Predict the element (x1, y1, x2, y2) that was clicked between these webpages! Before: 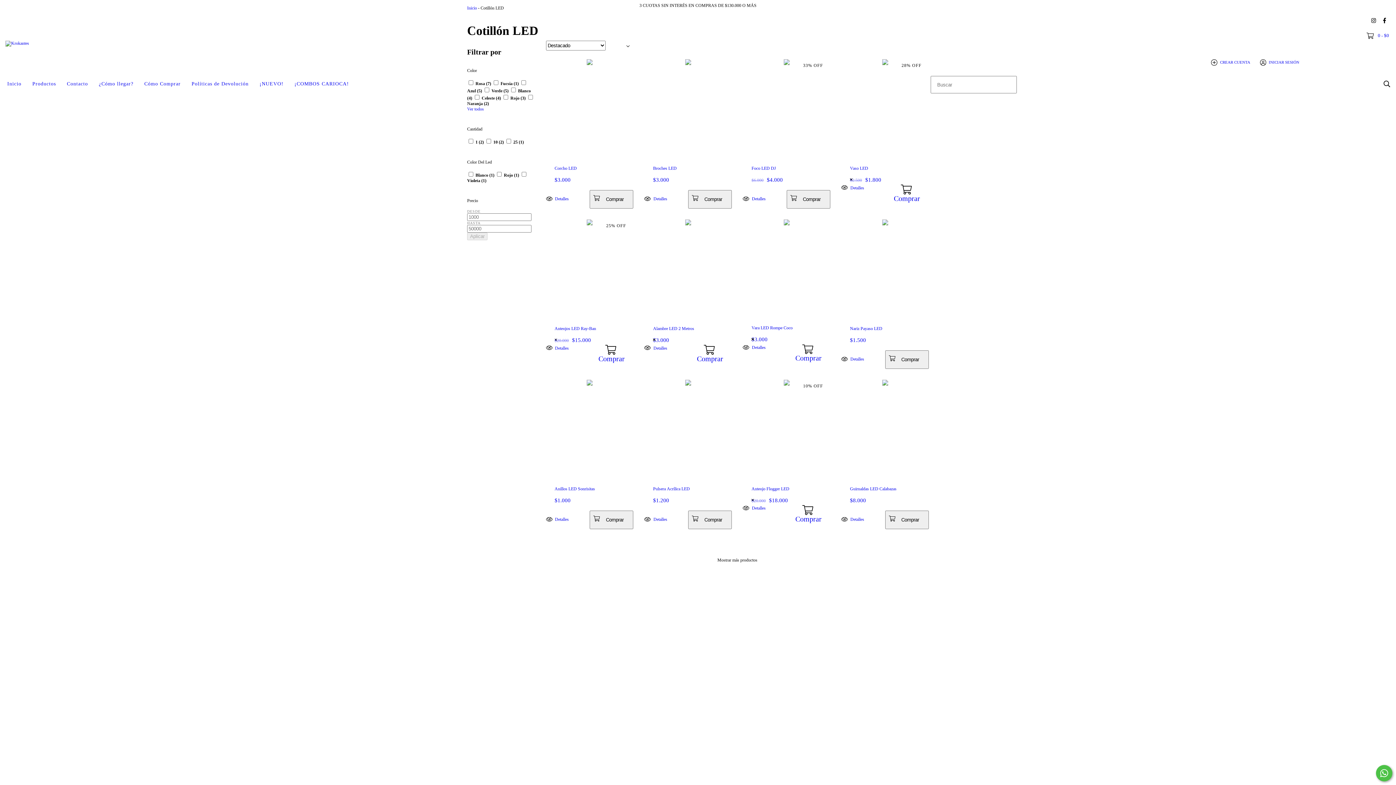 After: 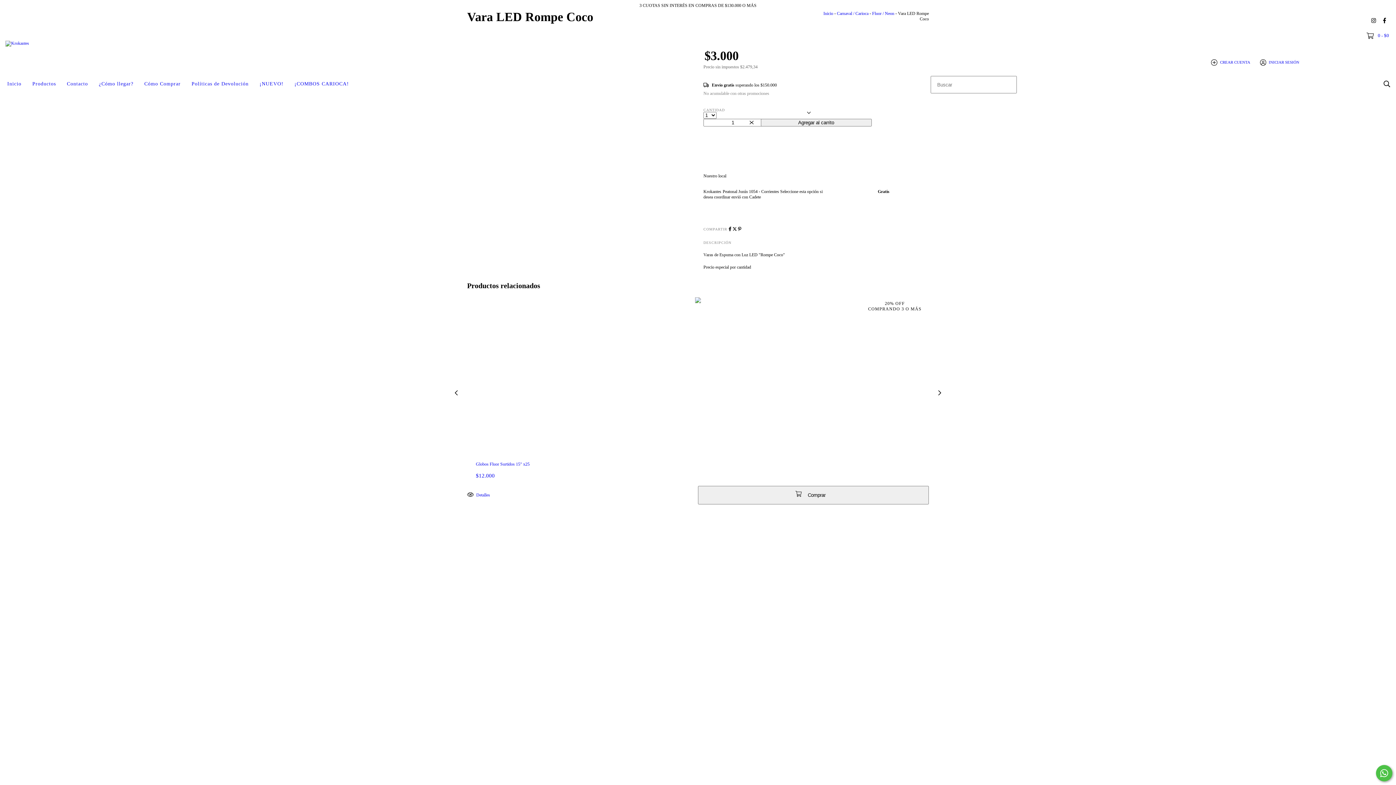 Action: label: $3.000 bbox: (751, 336, 821, 343)